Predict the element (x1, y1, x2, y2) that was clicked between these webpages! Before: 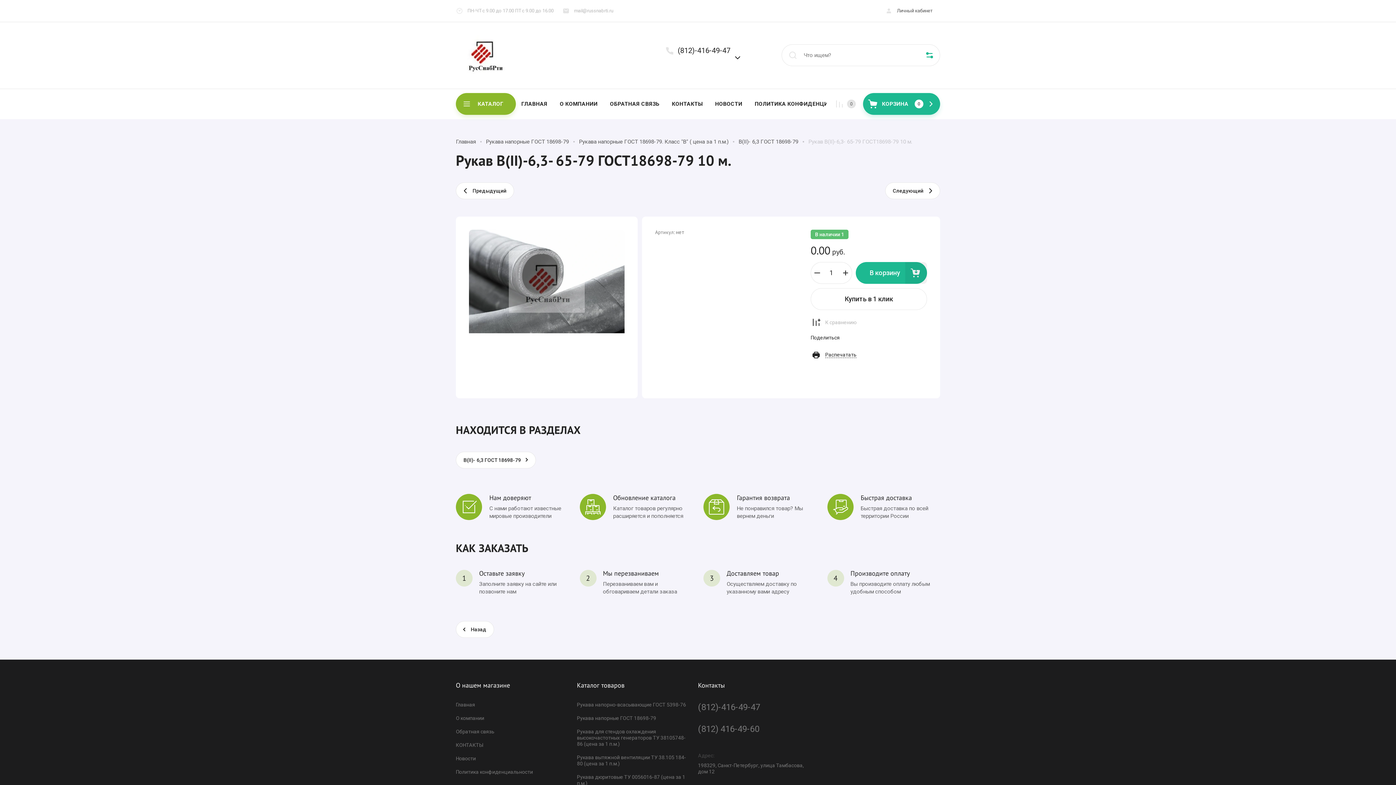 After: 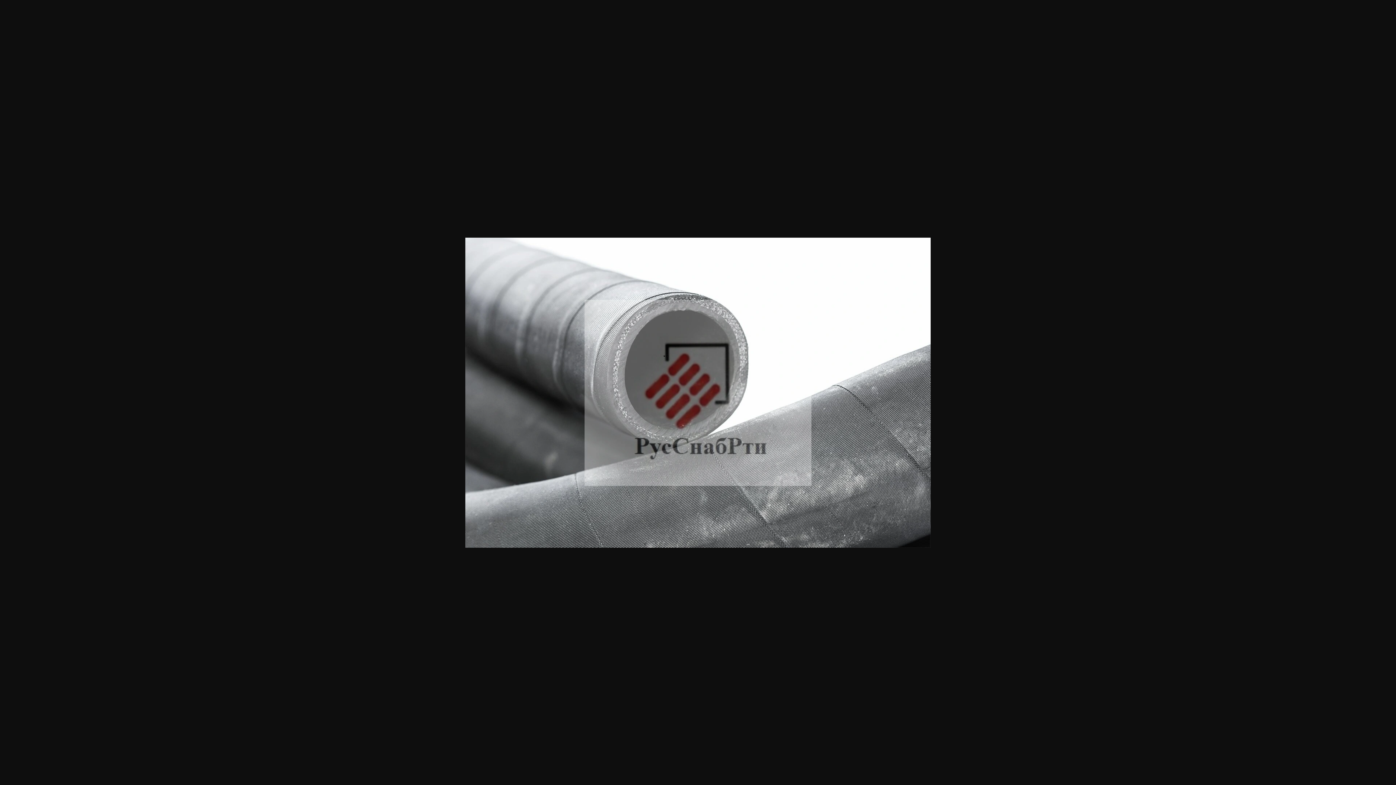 Action: bbox: (469, 229, 624, 385)